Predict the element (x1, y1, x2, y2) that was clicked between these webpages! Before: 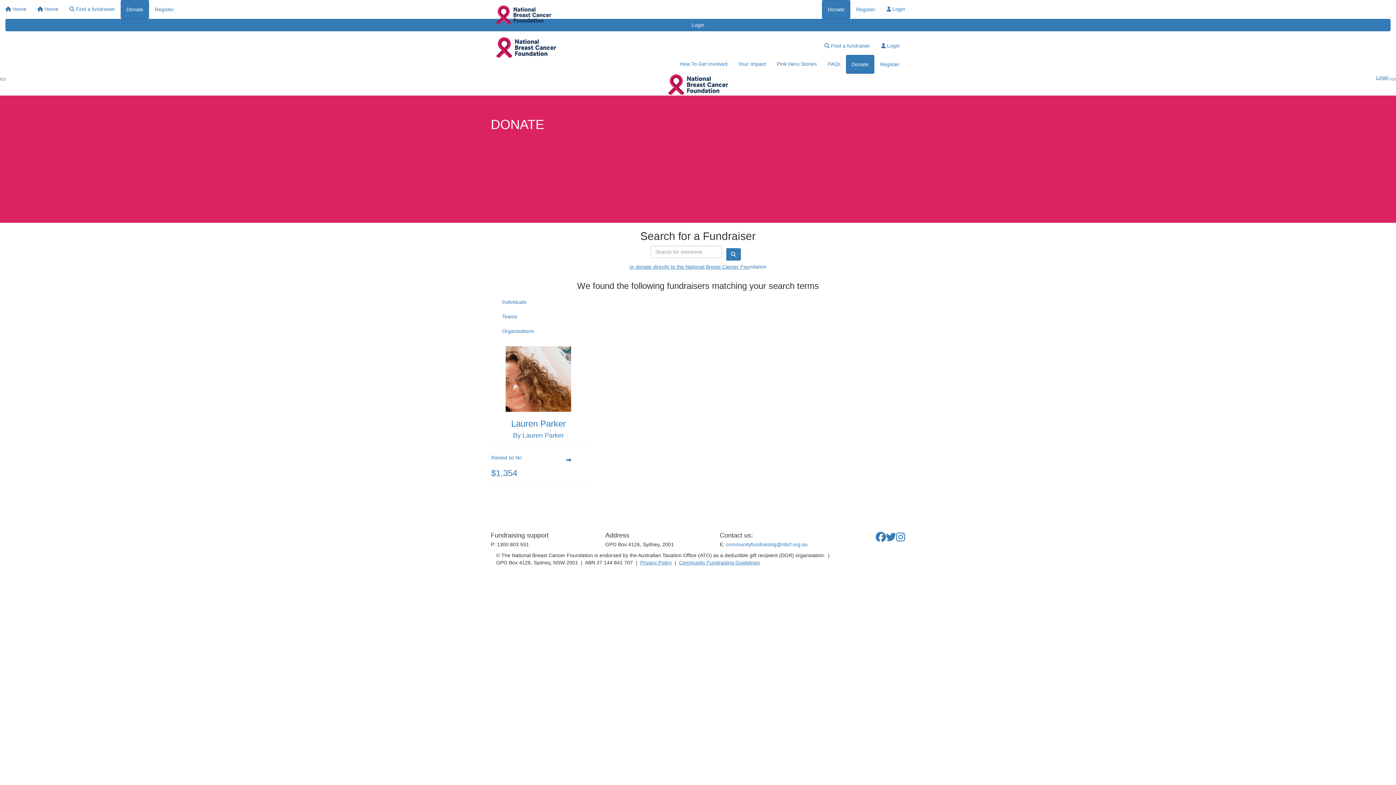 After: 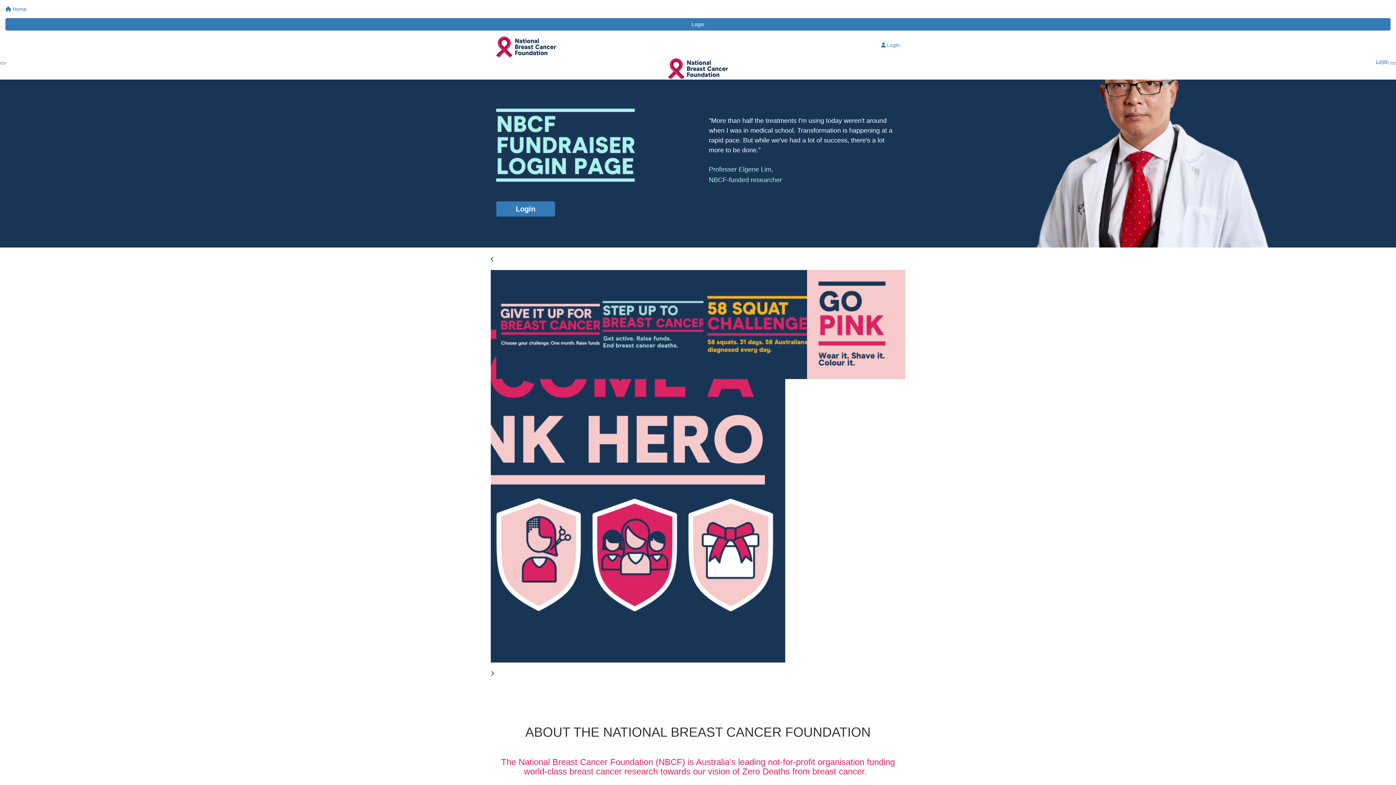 Action: label: Login bbox: (876, 36, 905, 54)